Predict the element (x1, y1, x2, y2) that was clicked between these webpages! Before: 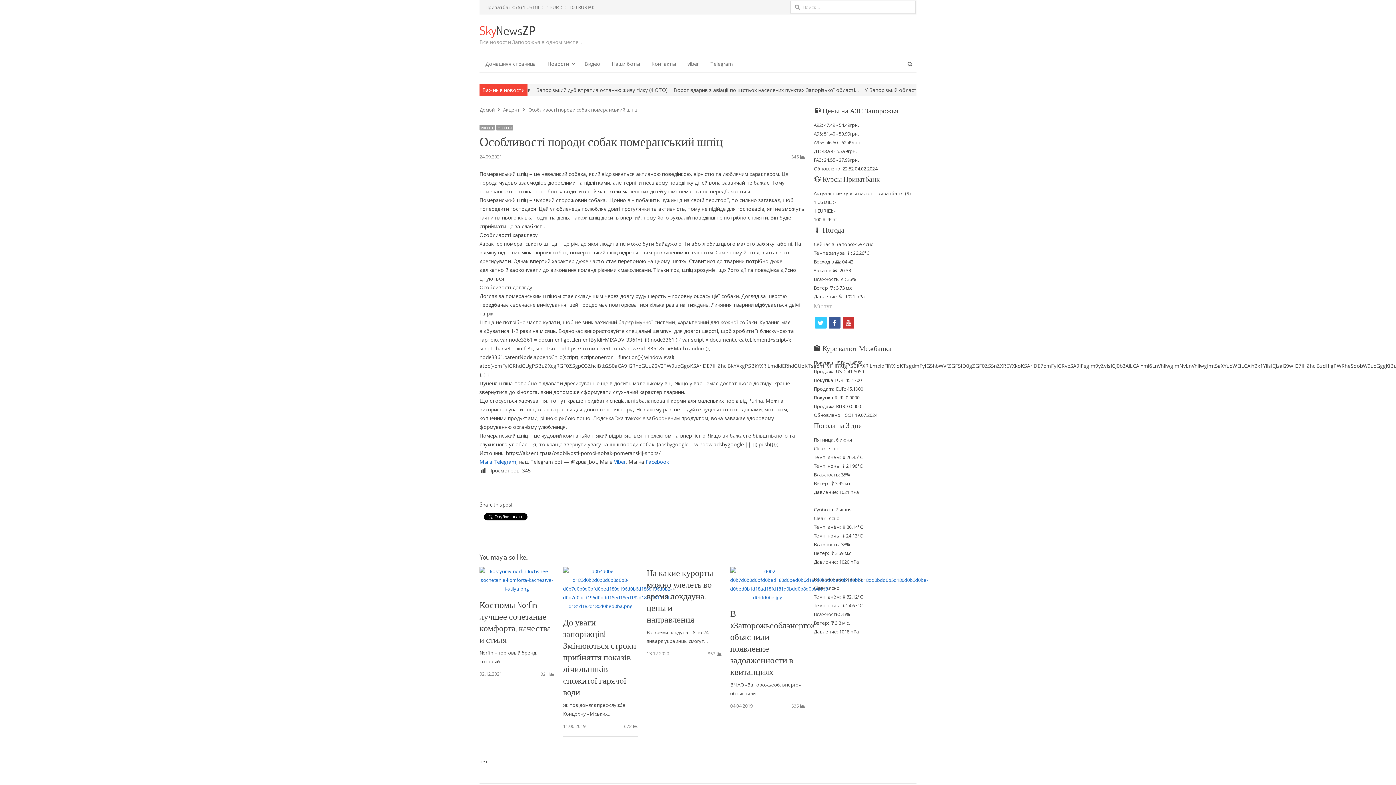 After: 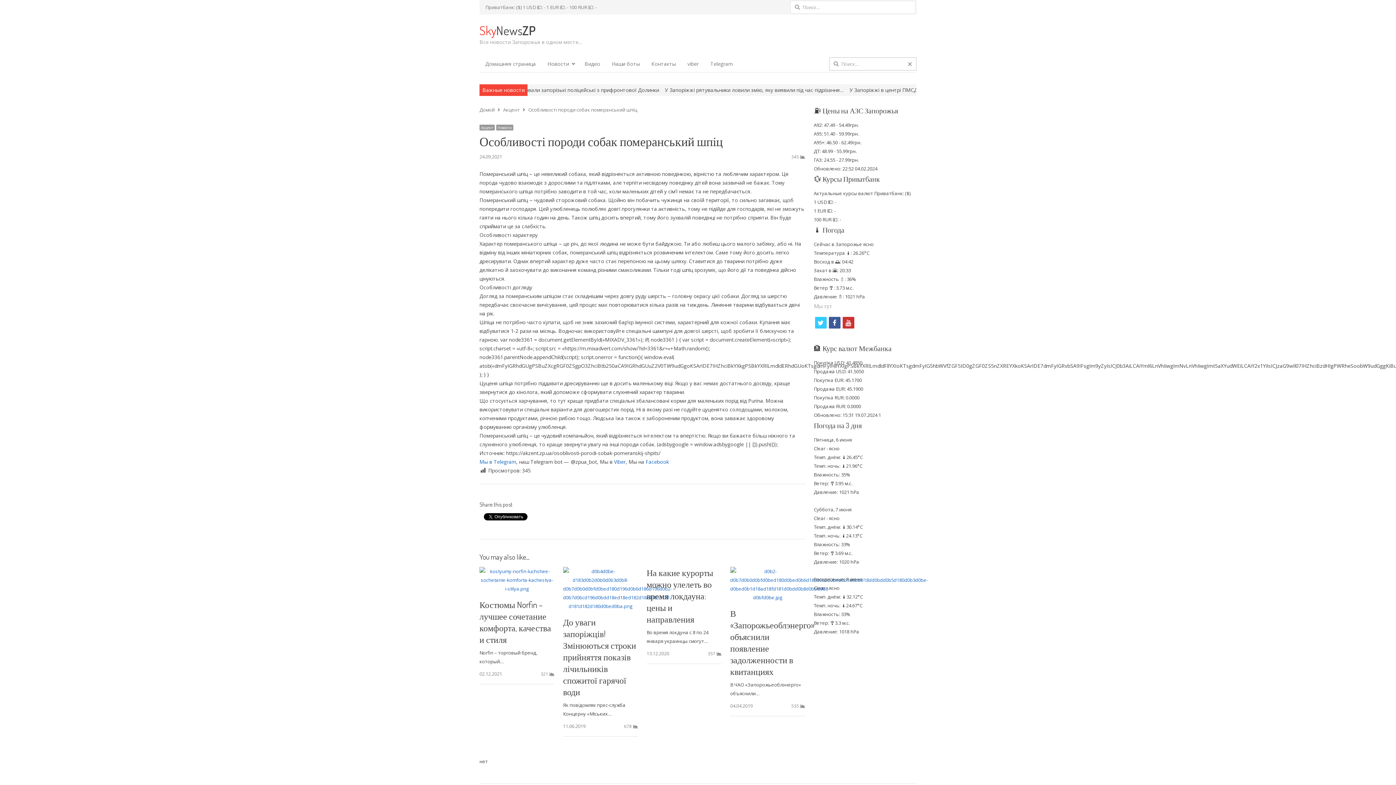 Action: bbox: (903, 57, 916, 70) label: Open search panel